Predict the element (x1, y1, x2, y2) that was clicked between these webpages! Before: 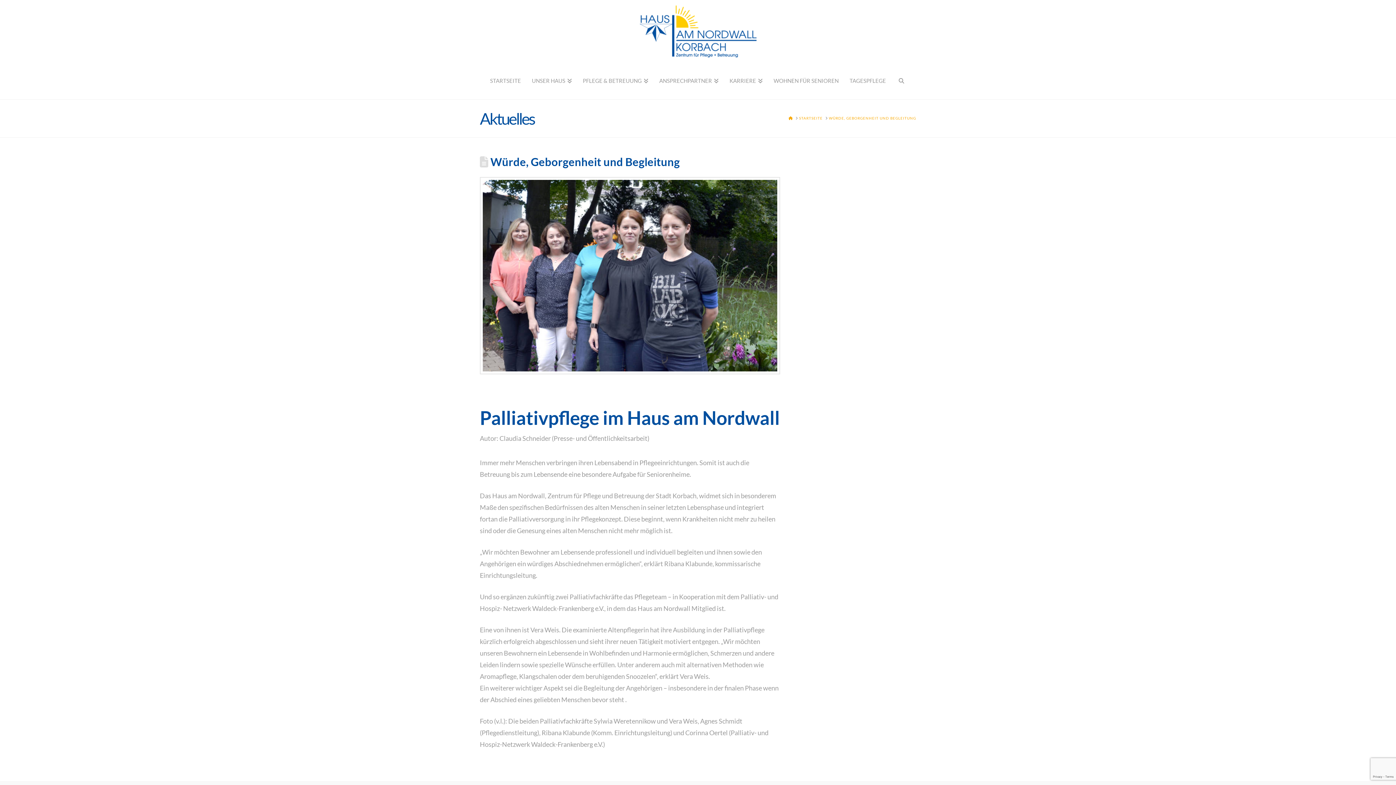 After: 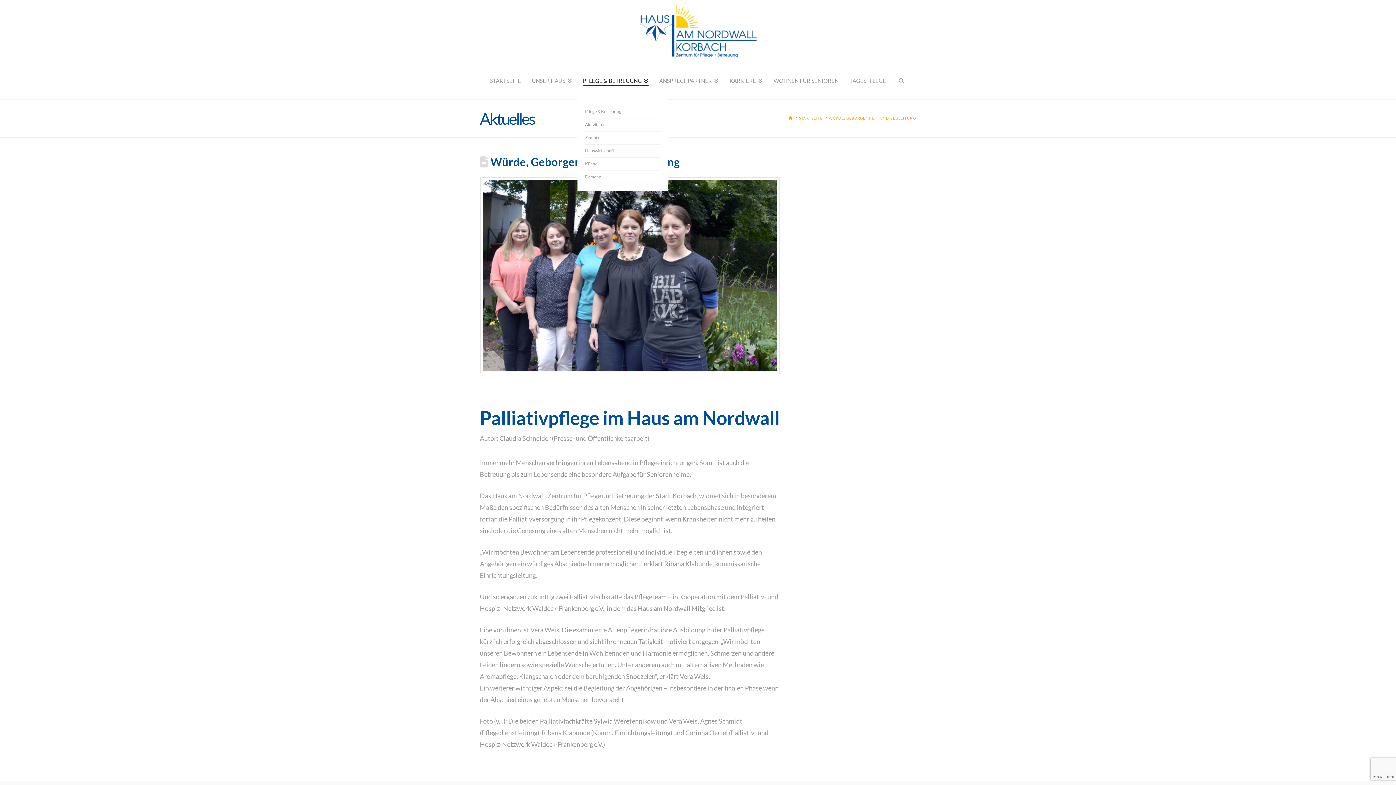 Action: bbox: (577, 64, 654, 97) label: PFLEGE & BETREUUNG